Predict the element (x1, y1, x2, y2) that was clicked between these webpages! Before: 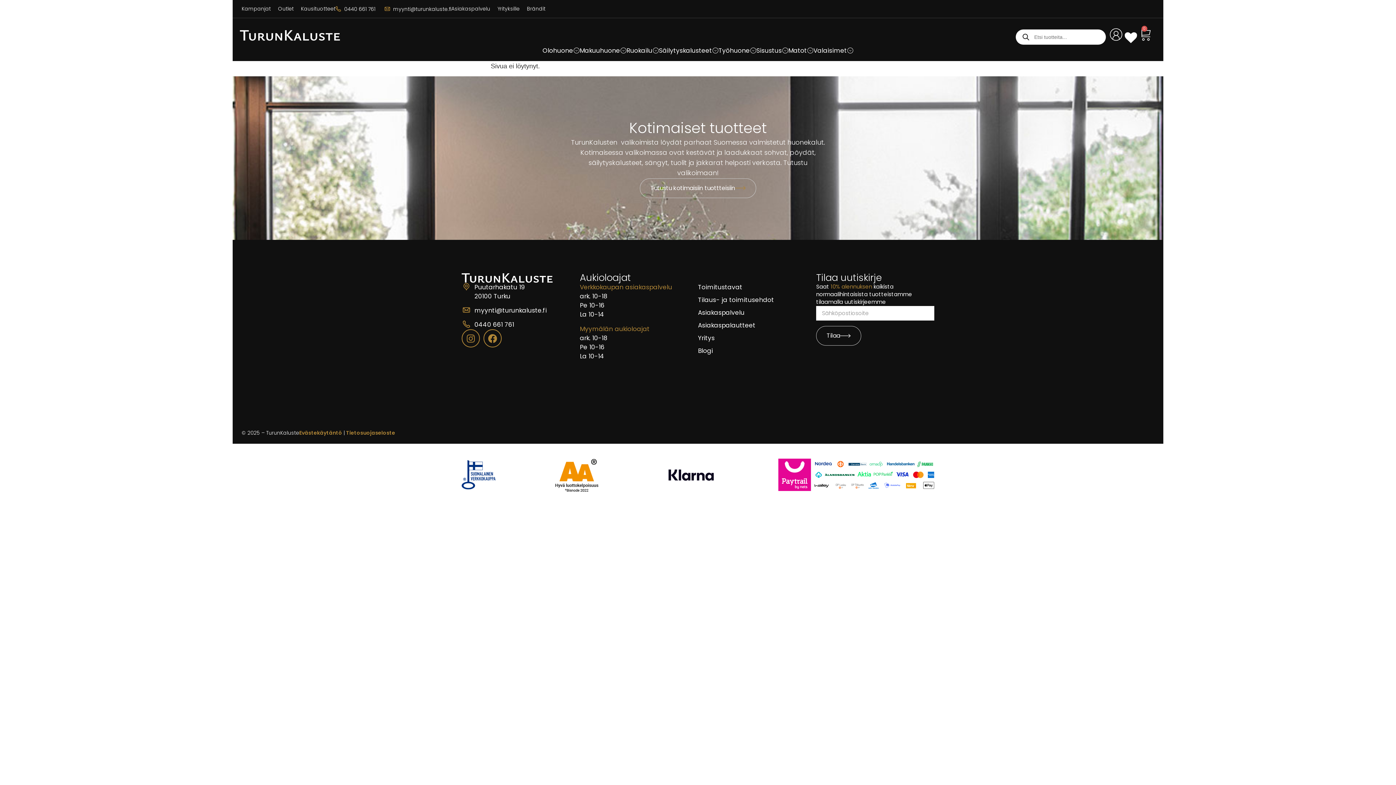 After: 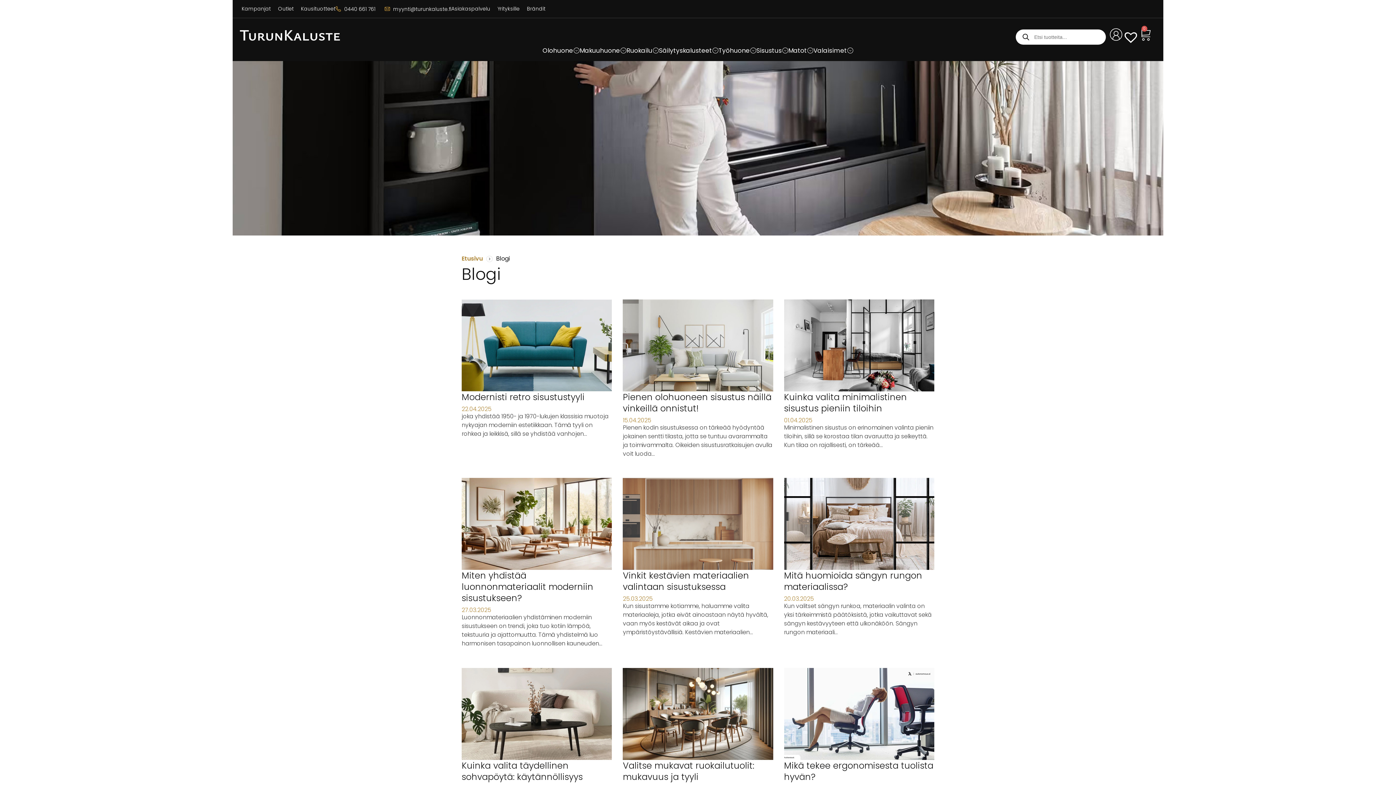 Action: bbox: (698, 346, 816, 355) label: Blogi